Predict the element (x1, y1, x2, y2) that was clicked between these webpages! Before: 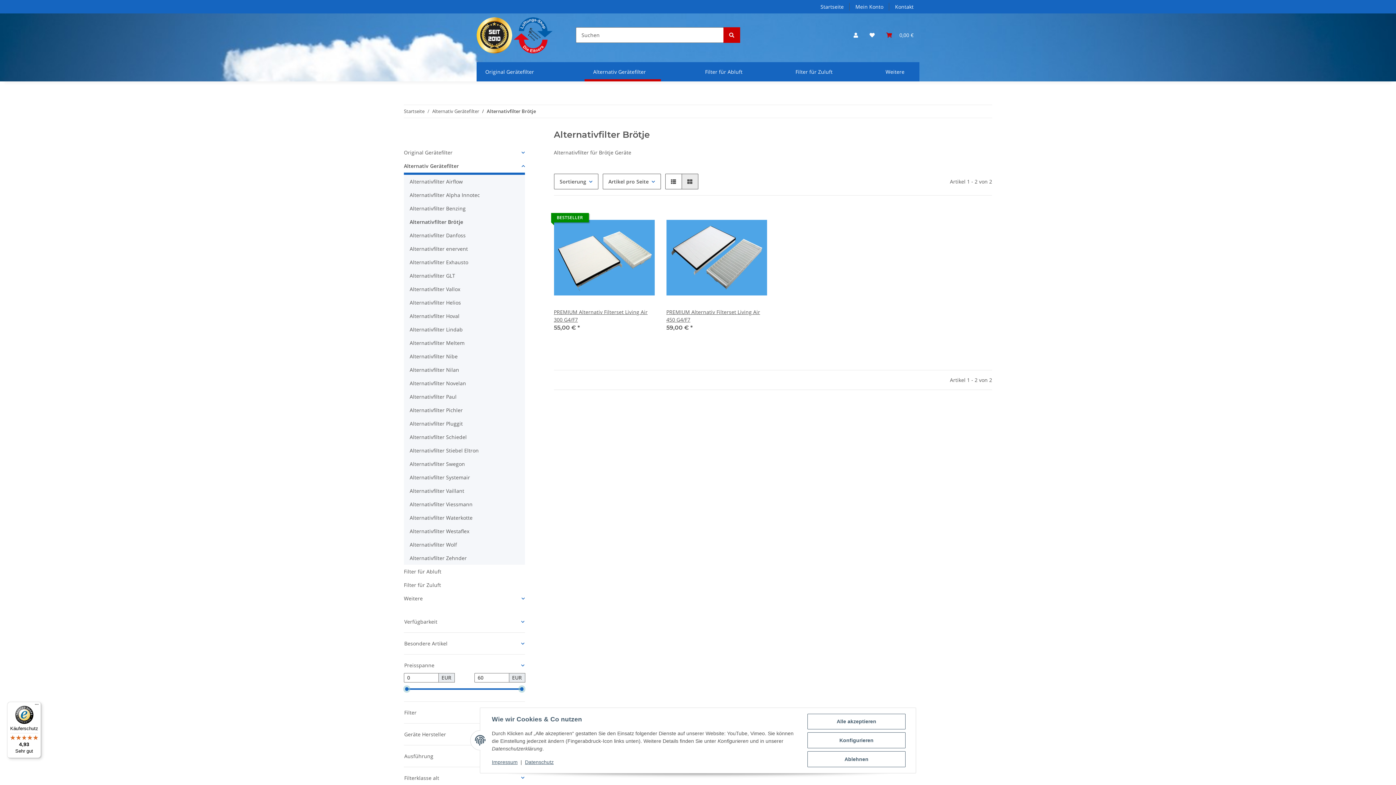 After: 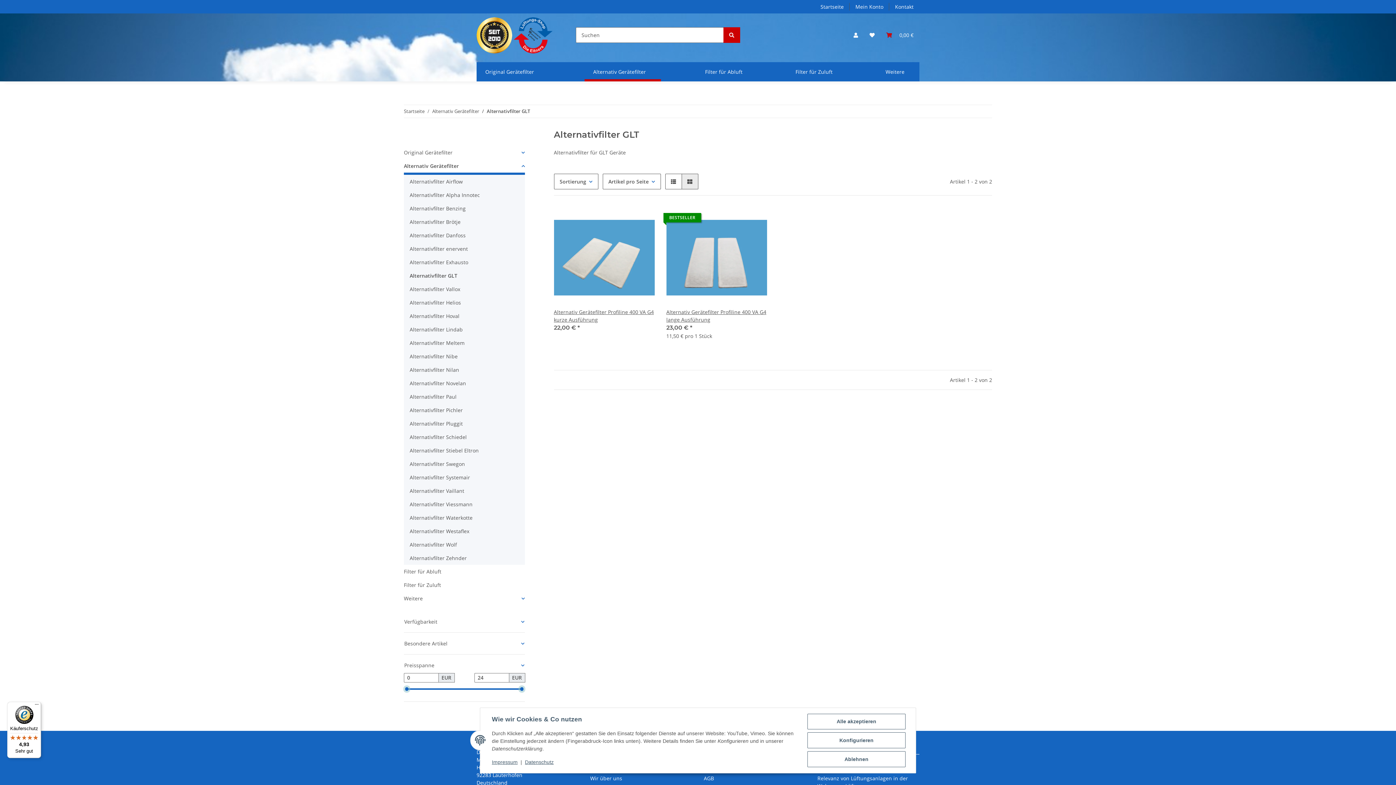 Action: bbox: (406, 269, 524, 282) label: Alternativfilter GLT